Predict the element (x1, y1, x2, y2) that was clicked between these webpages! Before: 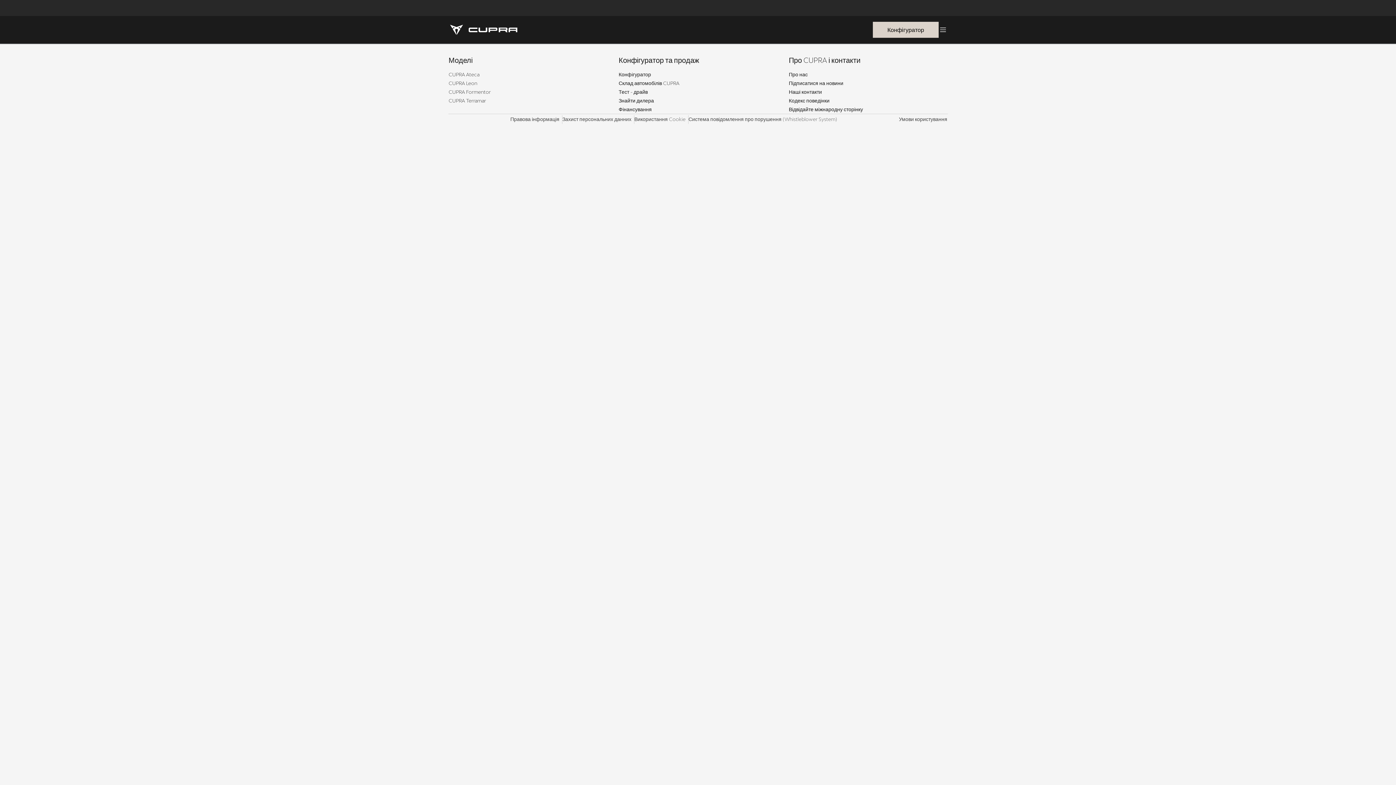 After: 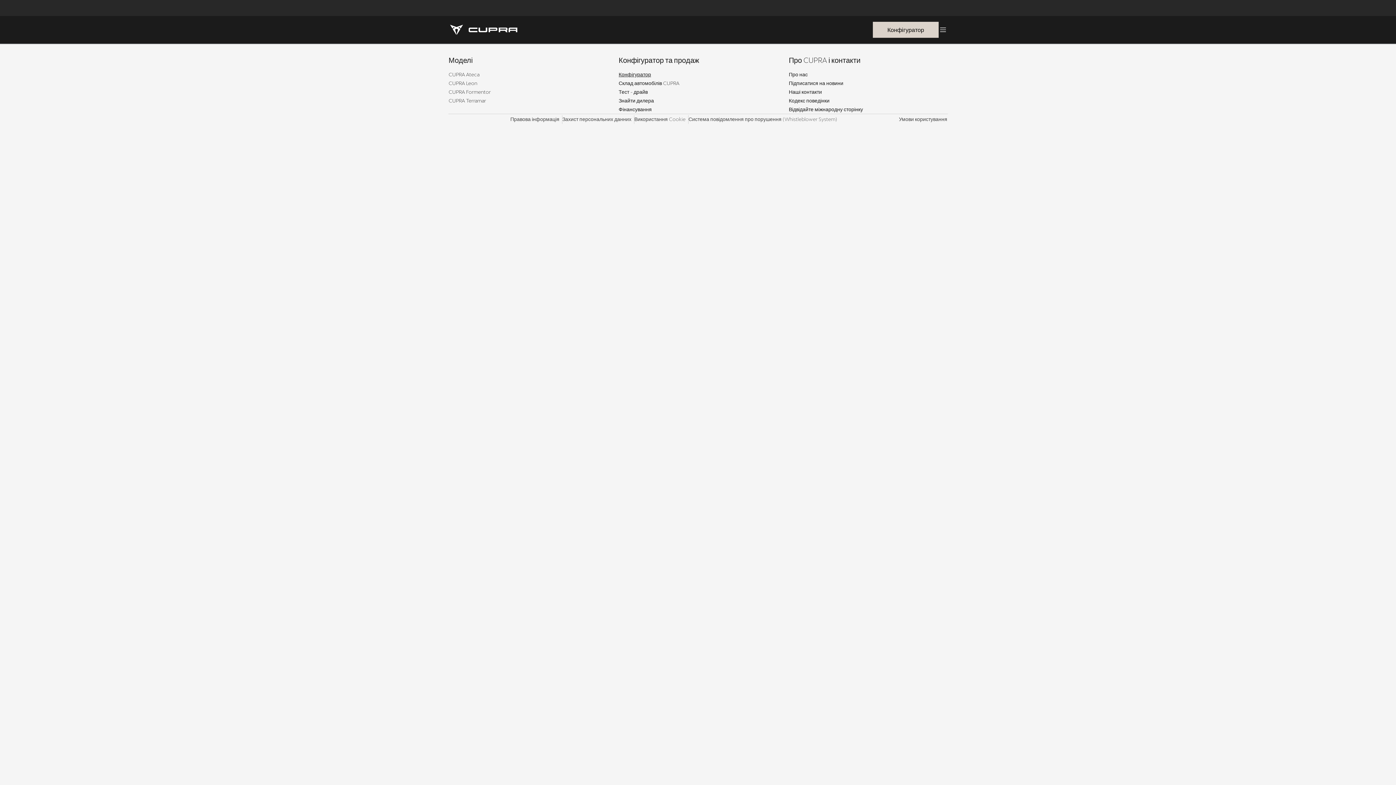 Action: bbox: (618, 70, 654, 78) label: Конфігуратор